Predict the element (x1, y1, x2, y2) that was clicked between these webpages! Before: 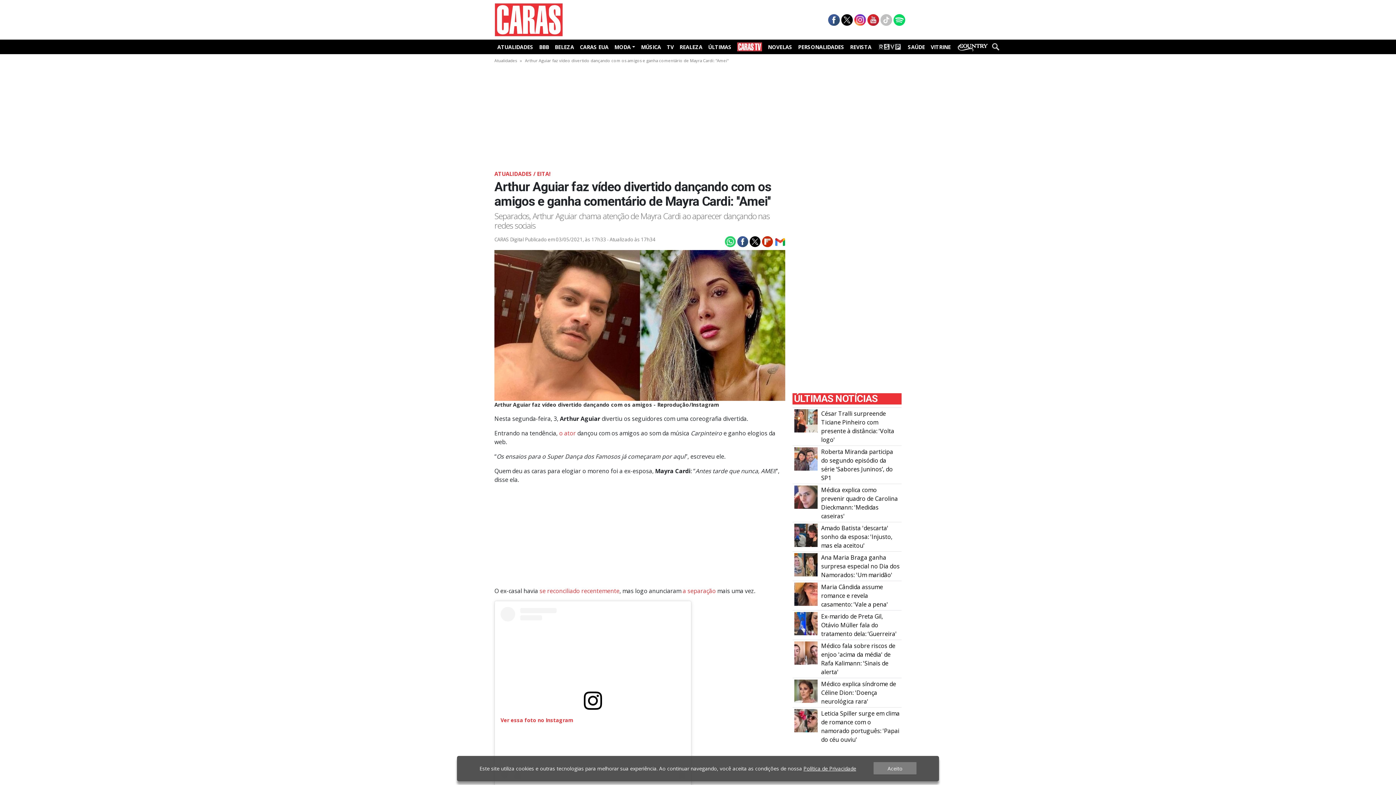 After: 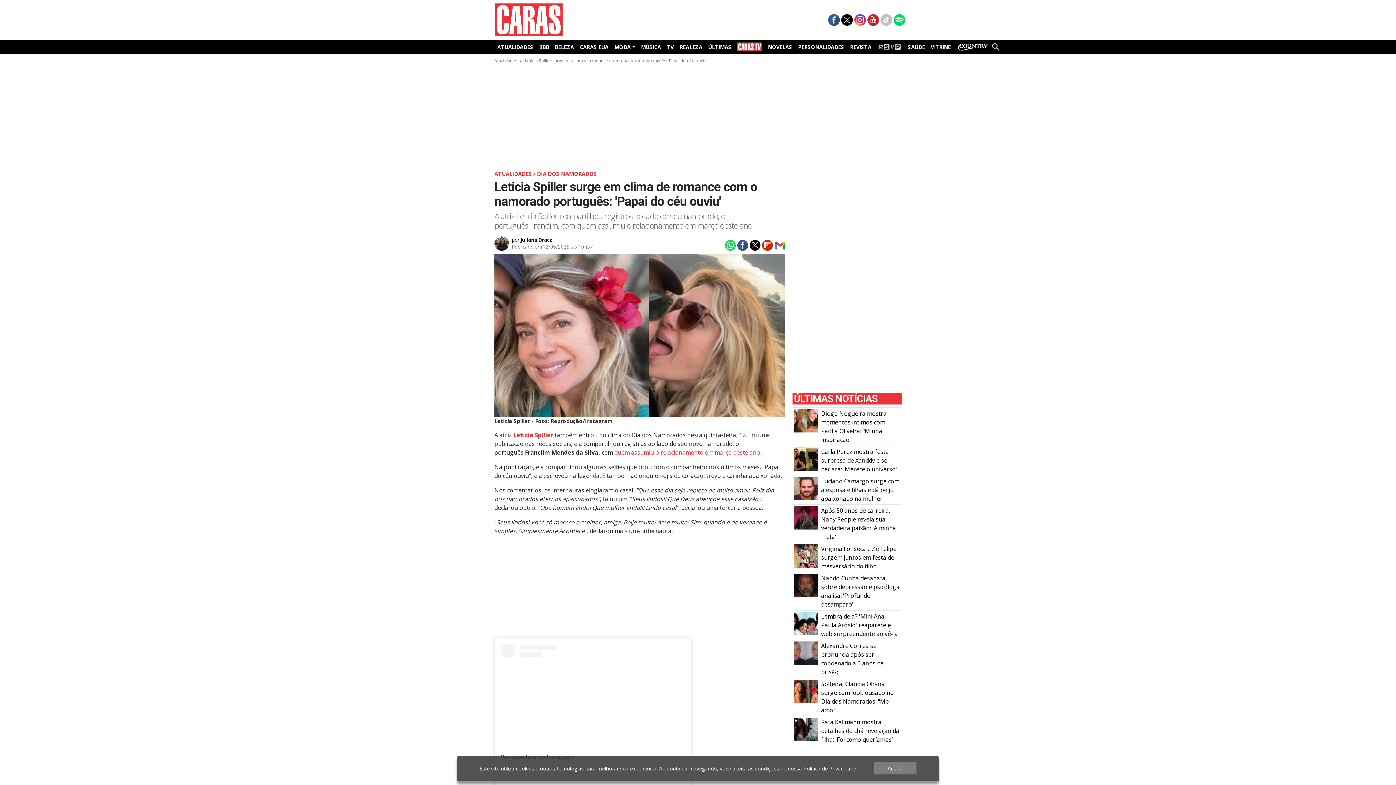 Action: bbox: (821, 709, 899, 744) label: Leticia Spiller surge em clima de romance com o namorado português: 'Papai do céu ouviu'